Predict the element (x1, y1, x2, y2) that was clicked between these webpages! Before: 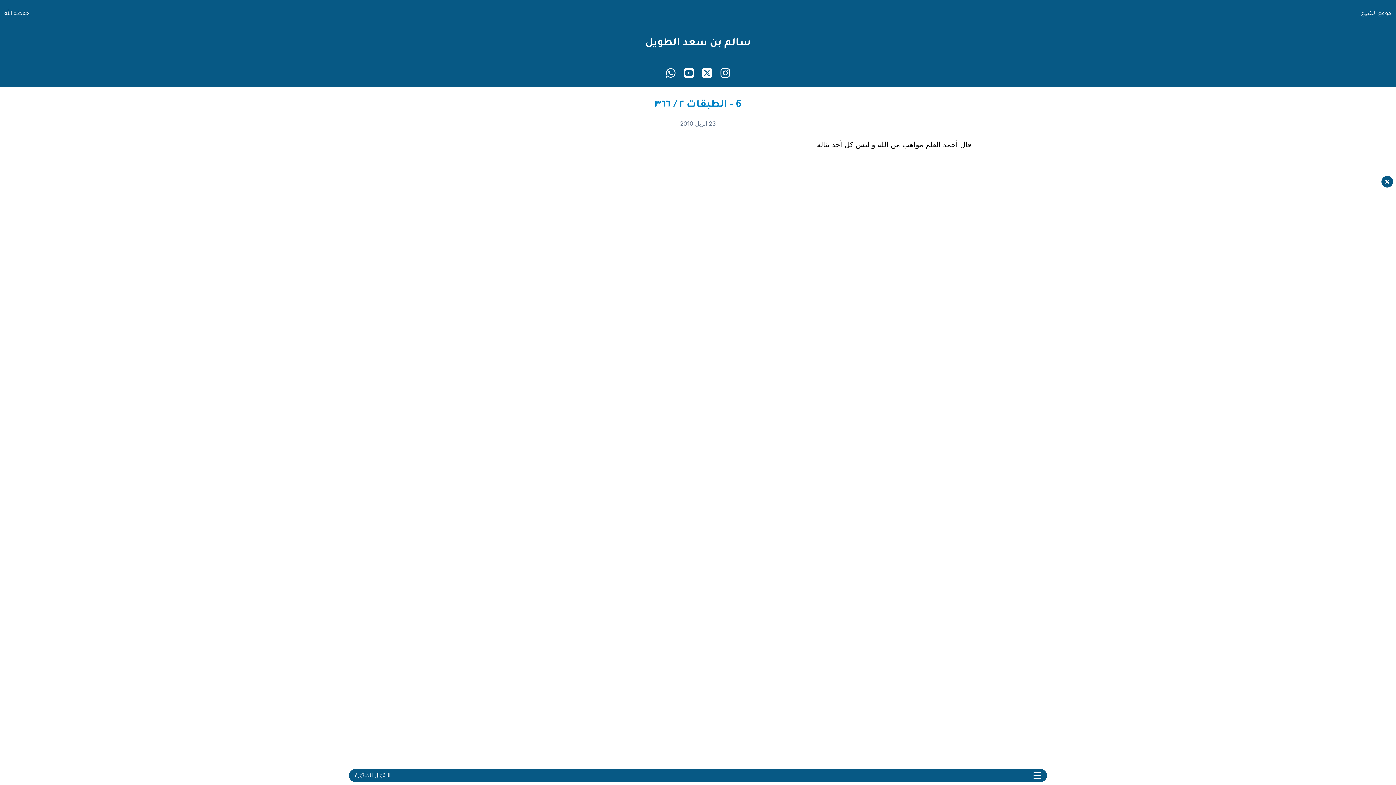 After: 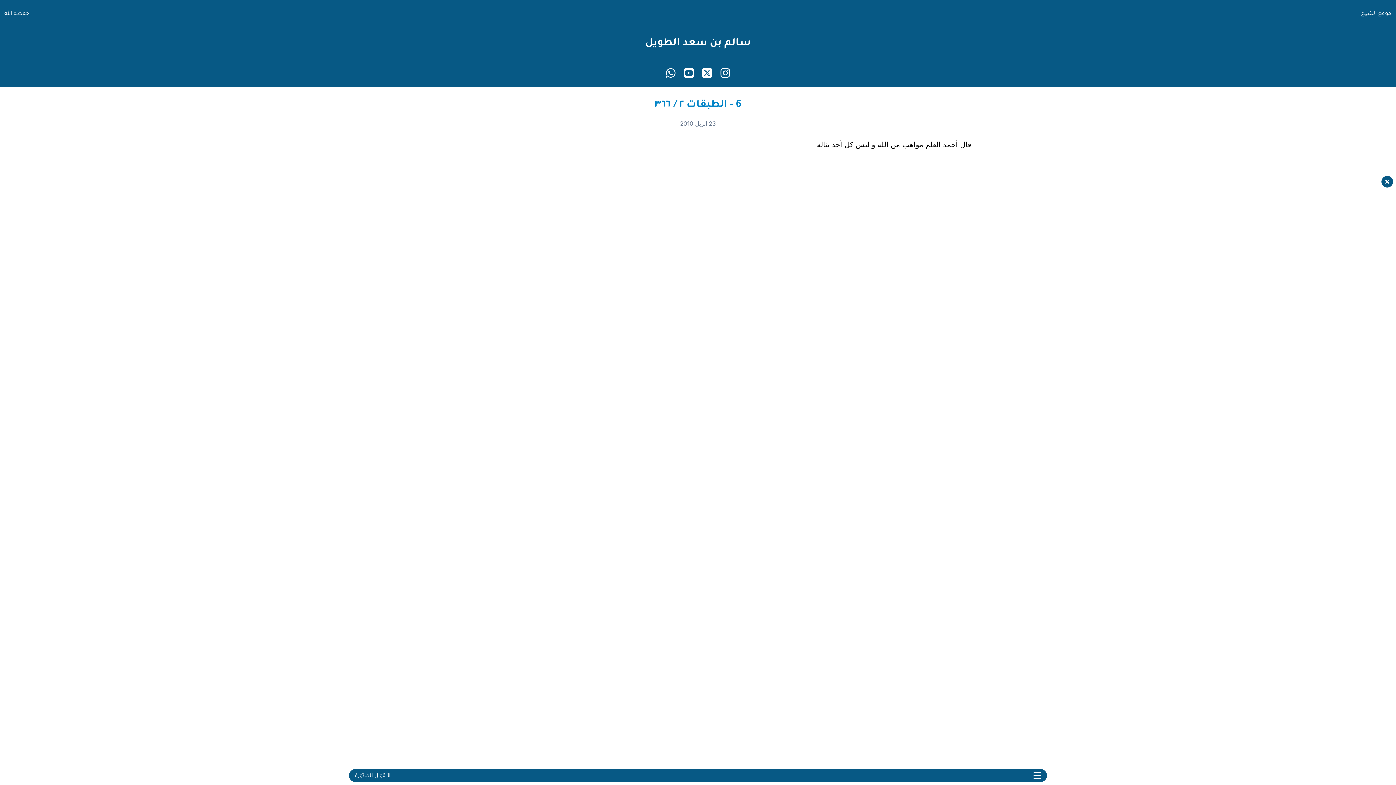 Action: bbox: (698, 67, 716, 78)